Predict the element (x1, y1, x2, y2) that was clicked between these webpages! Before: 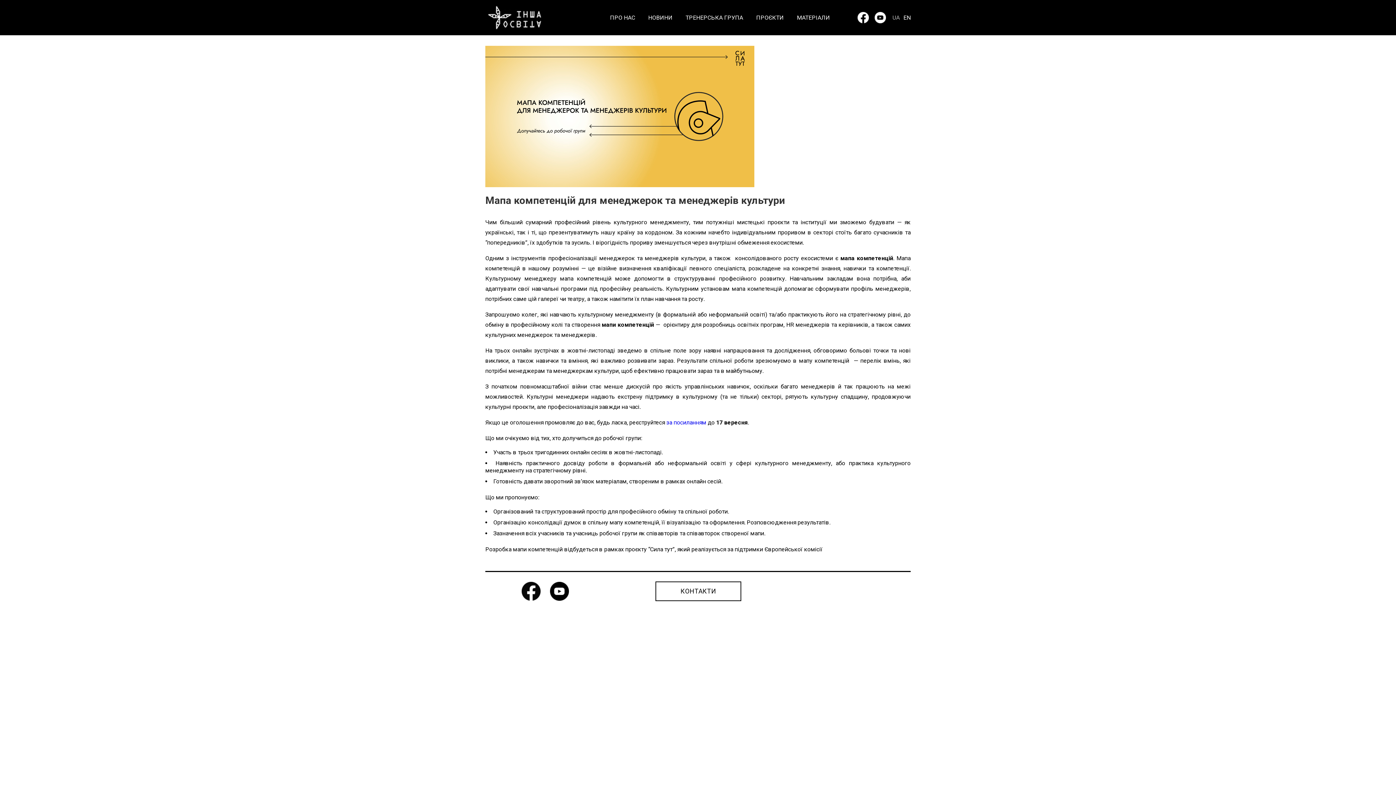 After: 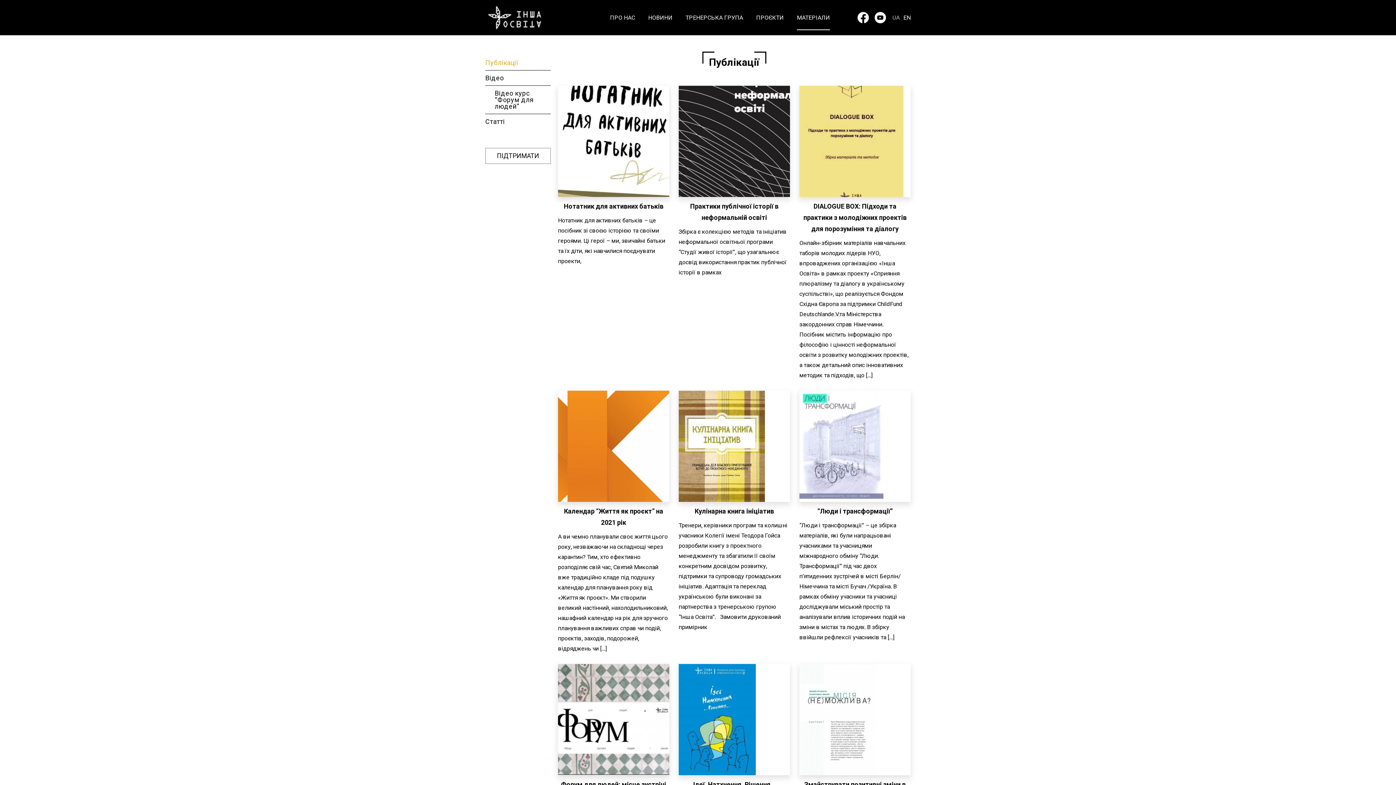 Action: bbox: (797, 15, 830, 19) label: МАТЕРІАЛИ